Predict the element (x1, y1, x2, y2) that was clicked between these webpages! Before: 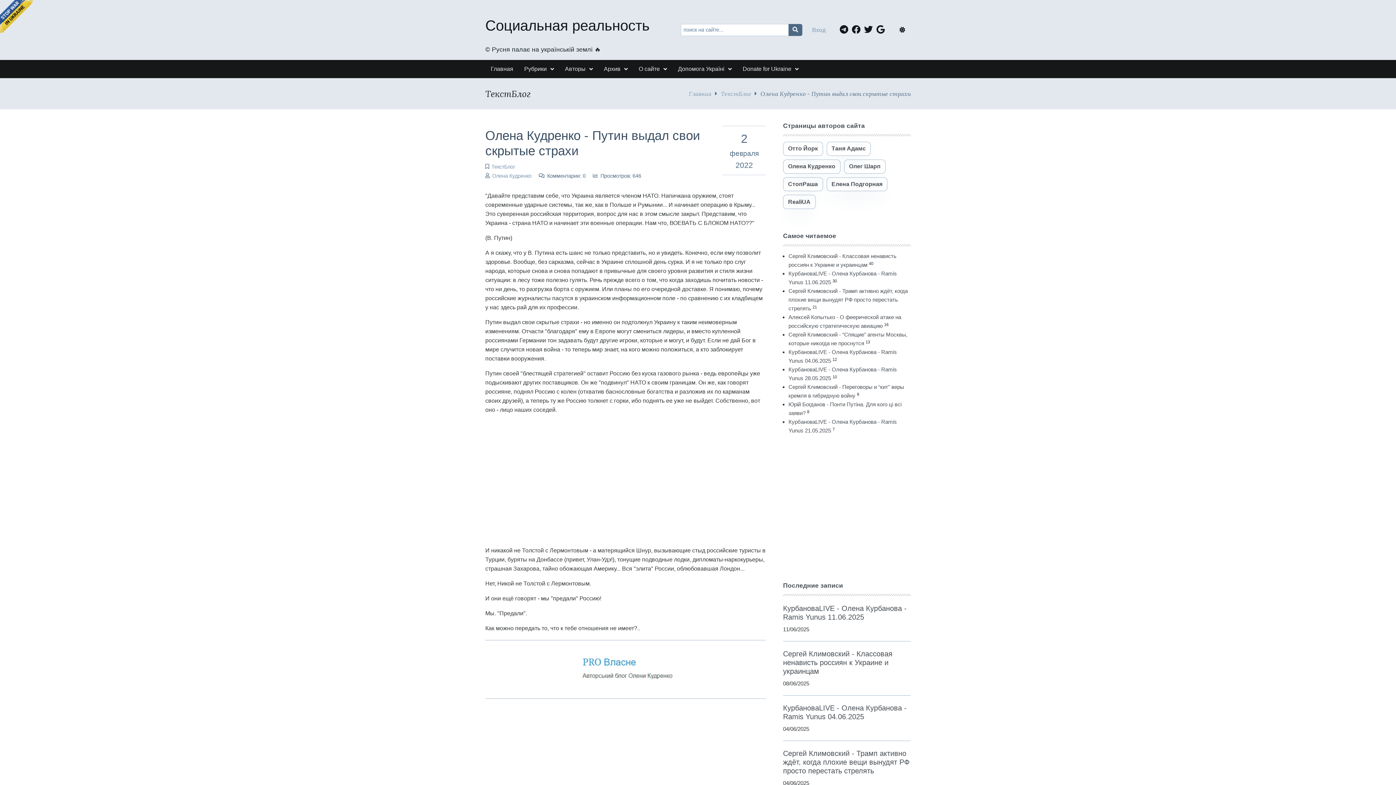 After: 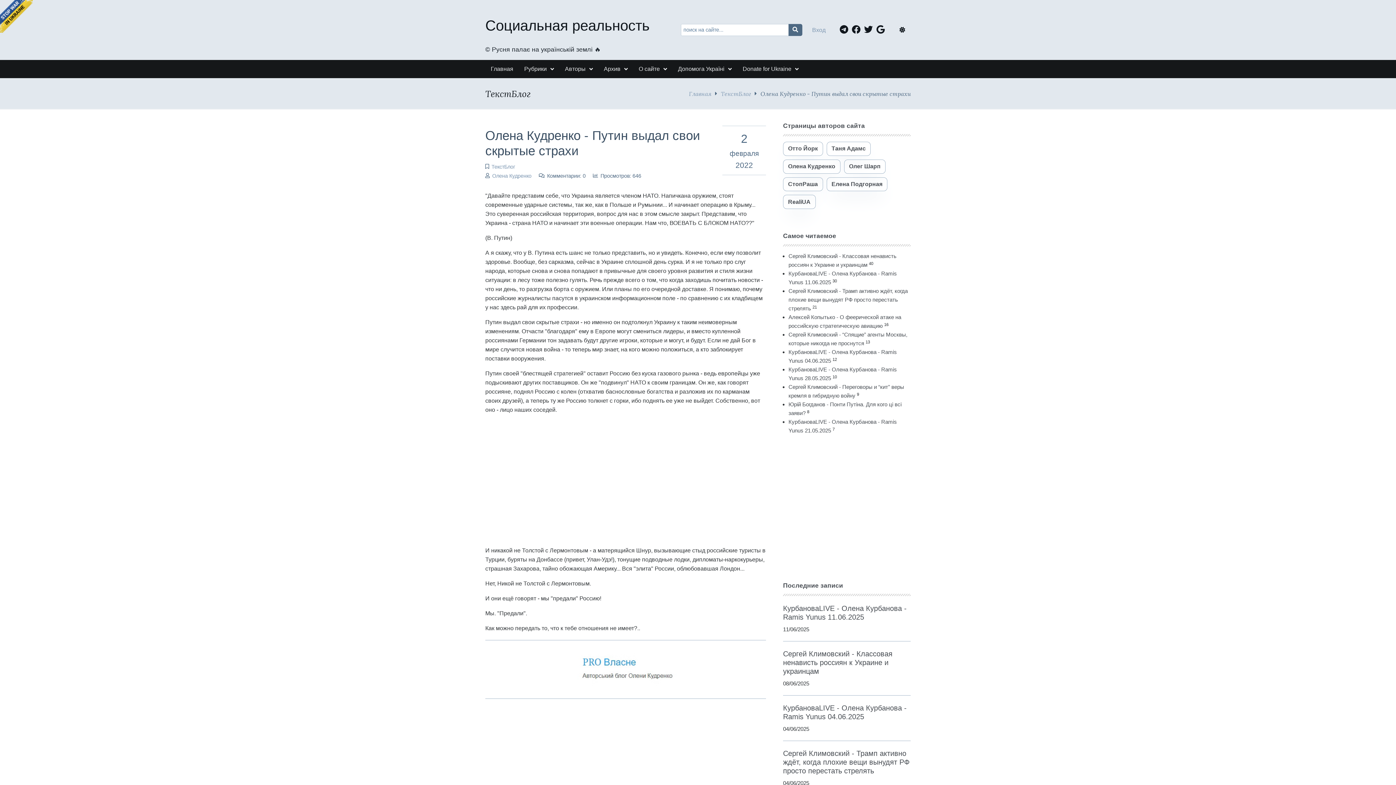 Action: bbox: (485, 648, 766, 691)